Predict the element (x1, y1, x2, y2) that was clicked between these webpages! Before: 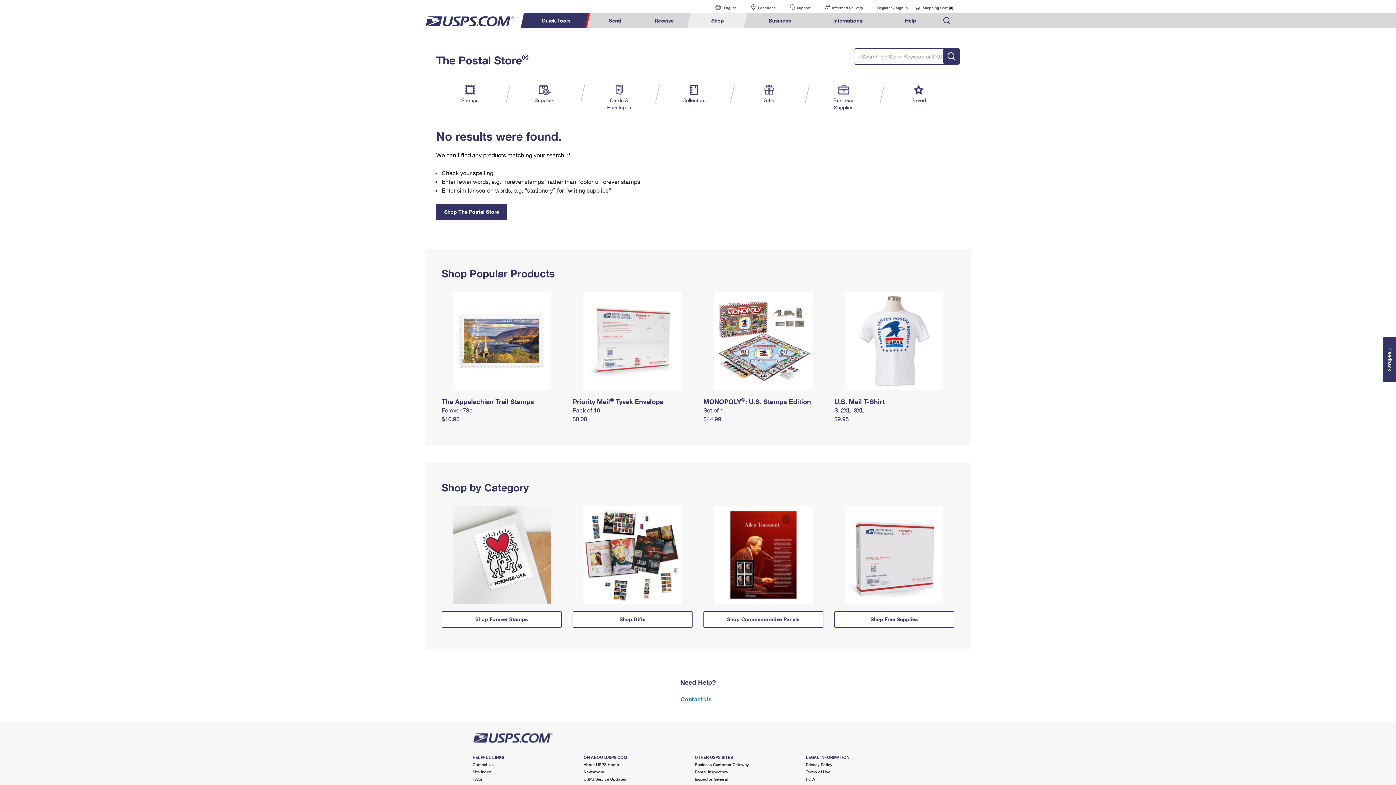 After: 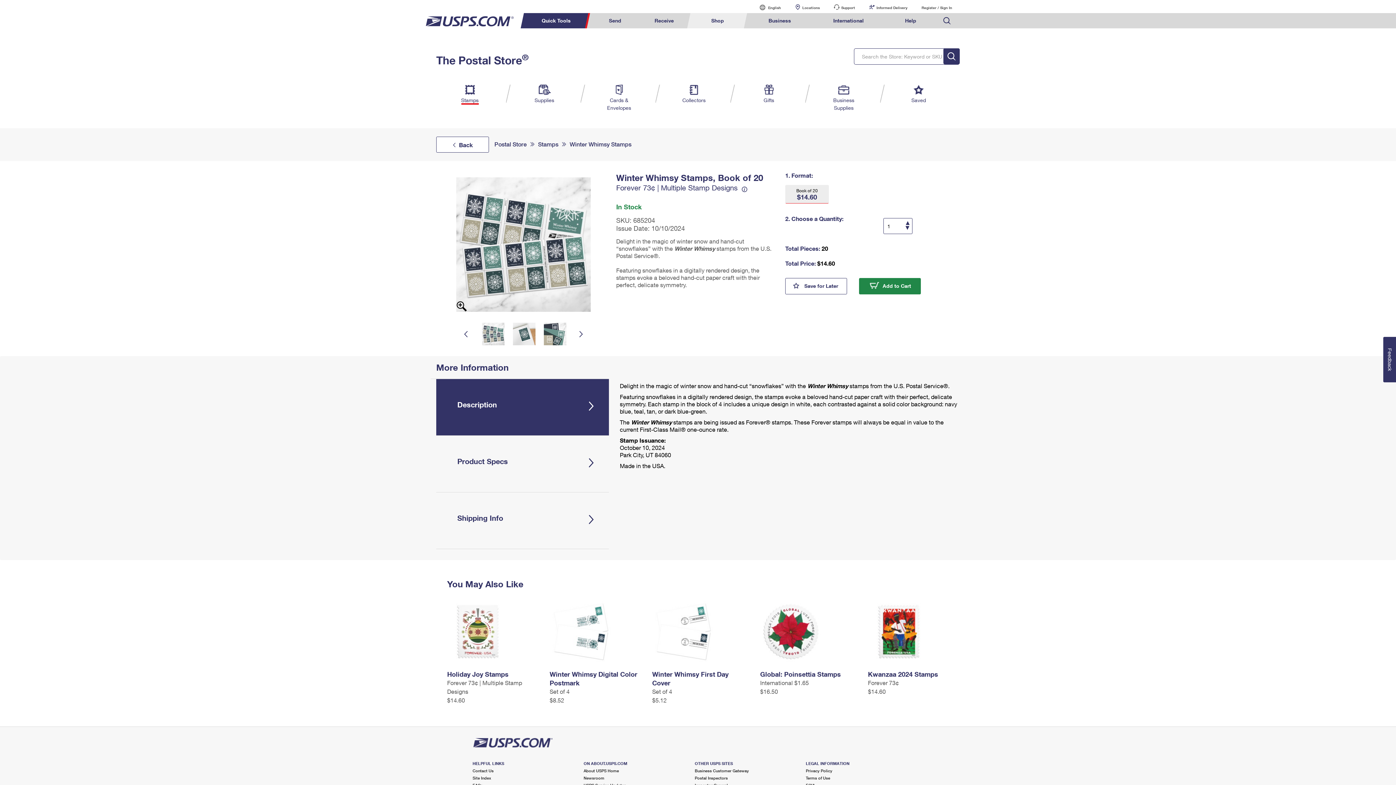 Action: label: The Appalachian Trail Stamps bbox: (441, 397, 534, 405)